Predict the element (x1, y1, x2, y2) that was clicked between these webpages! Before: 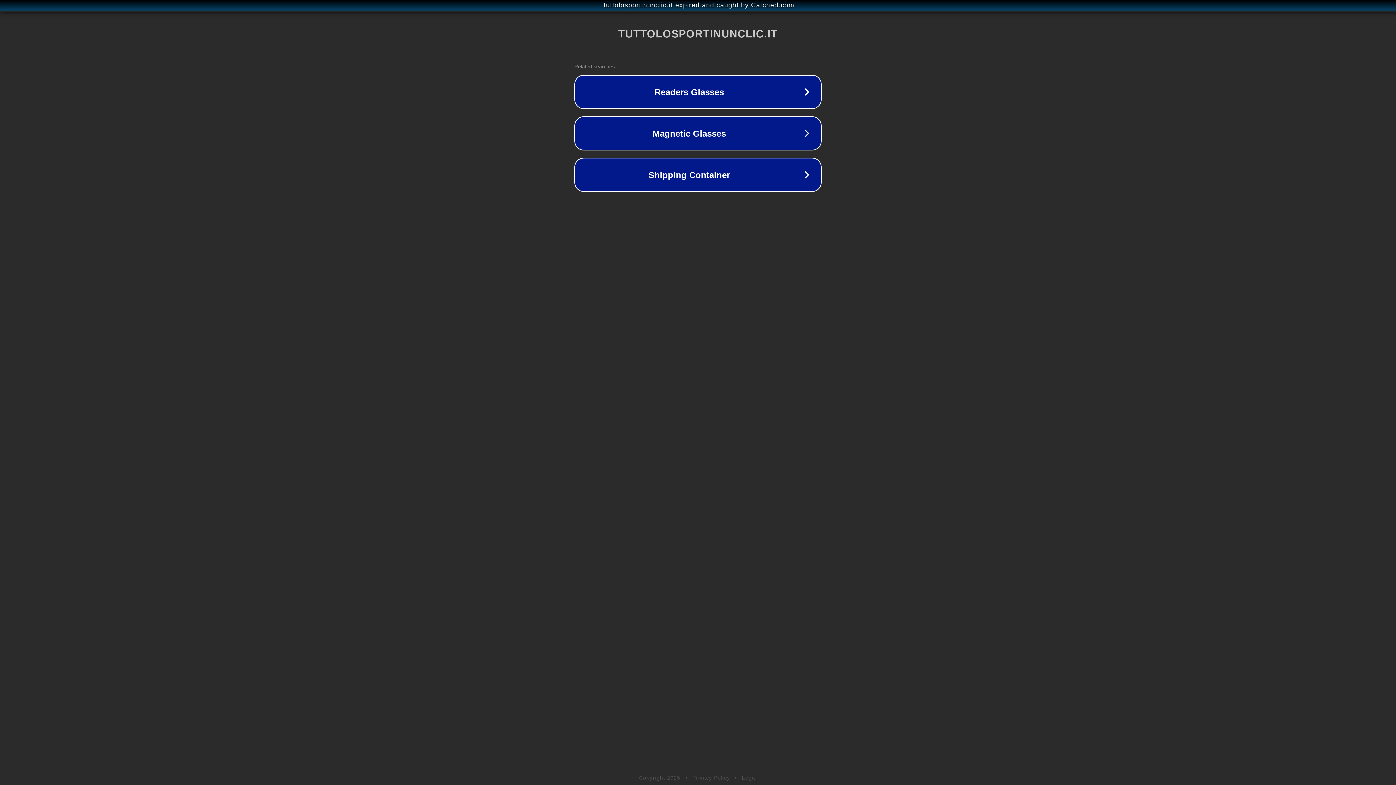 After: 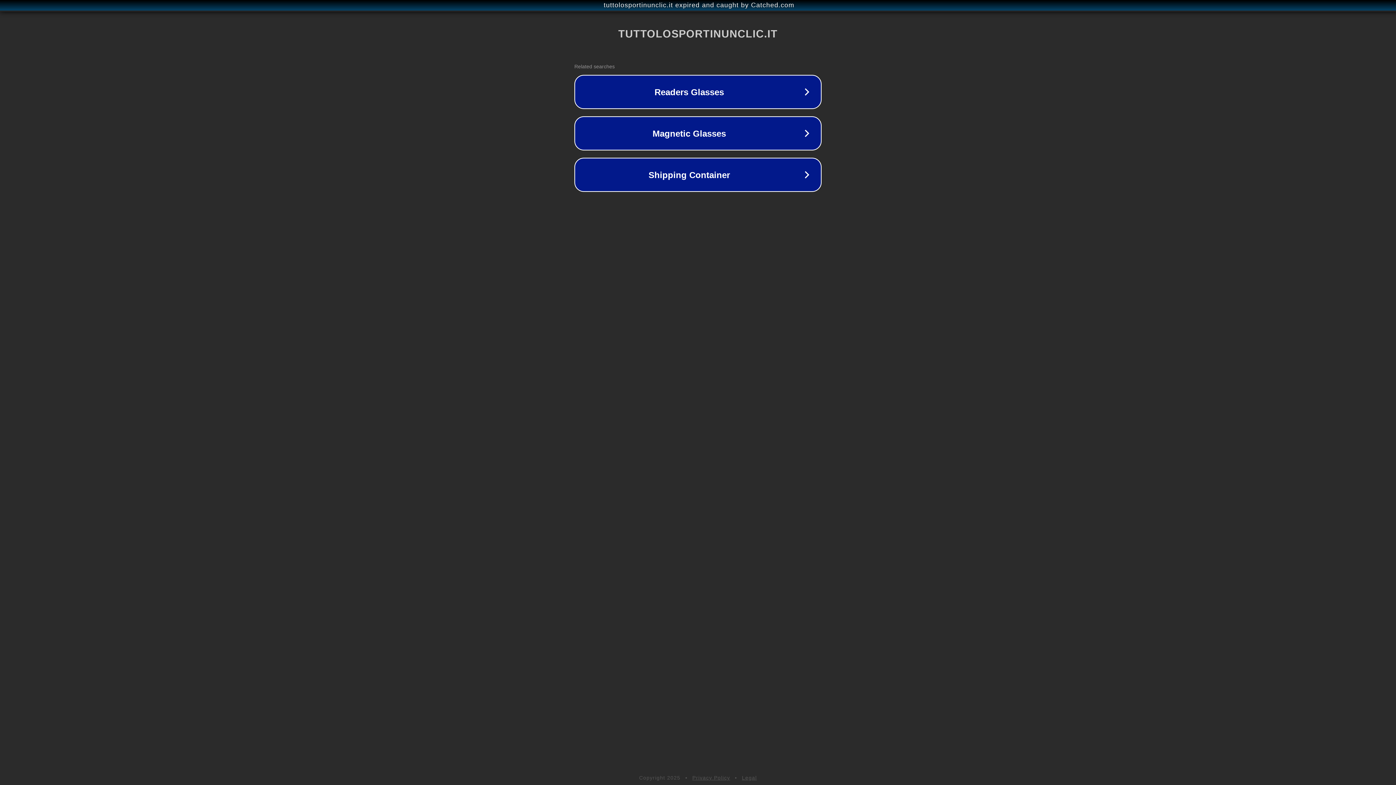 Action: label: Legal bbox: (742, 775, 757, 781)